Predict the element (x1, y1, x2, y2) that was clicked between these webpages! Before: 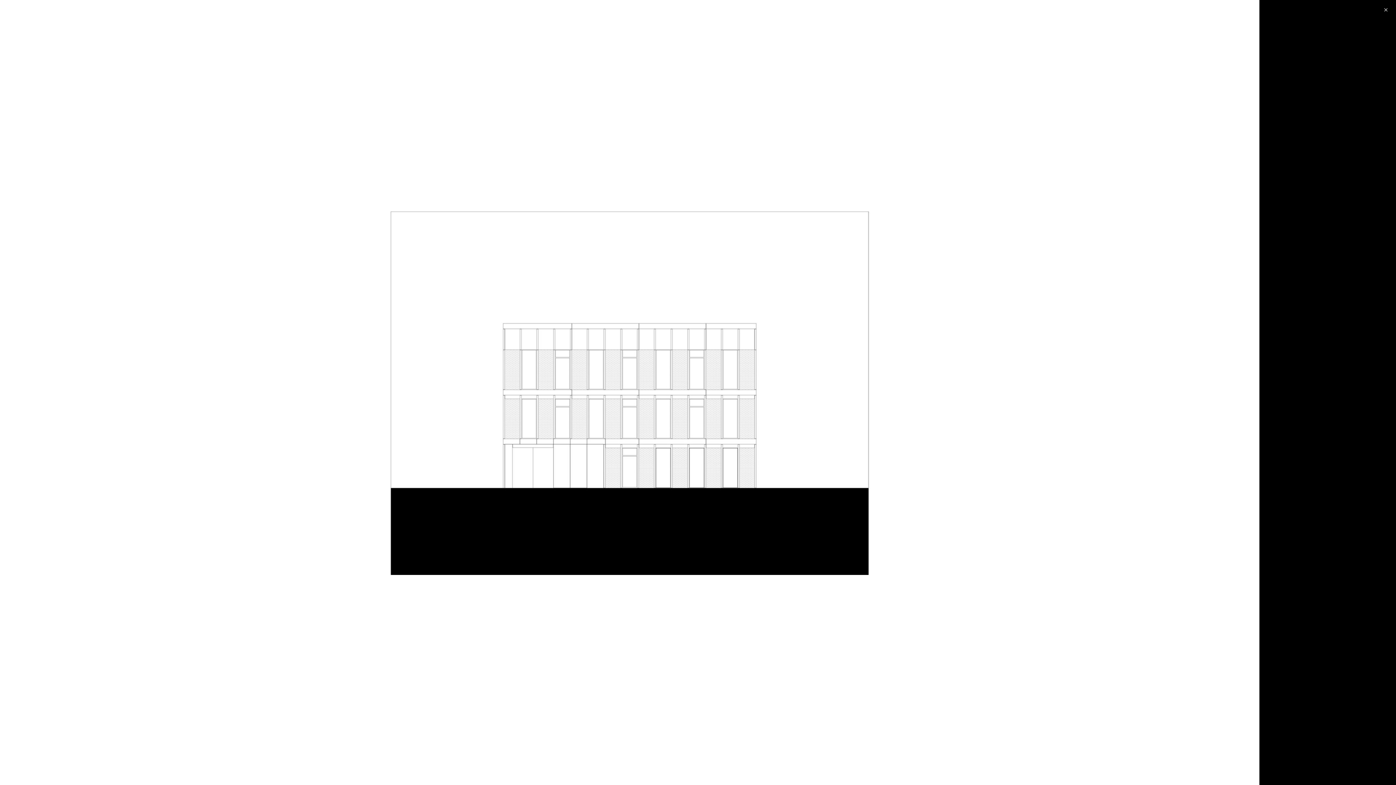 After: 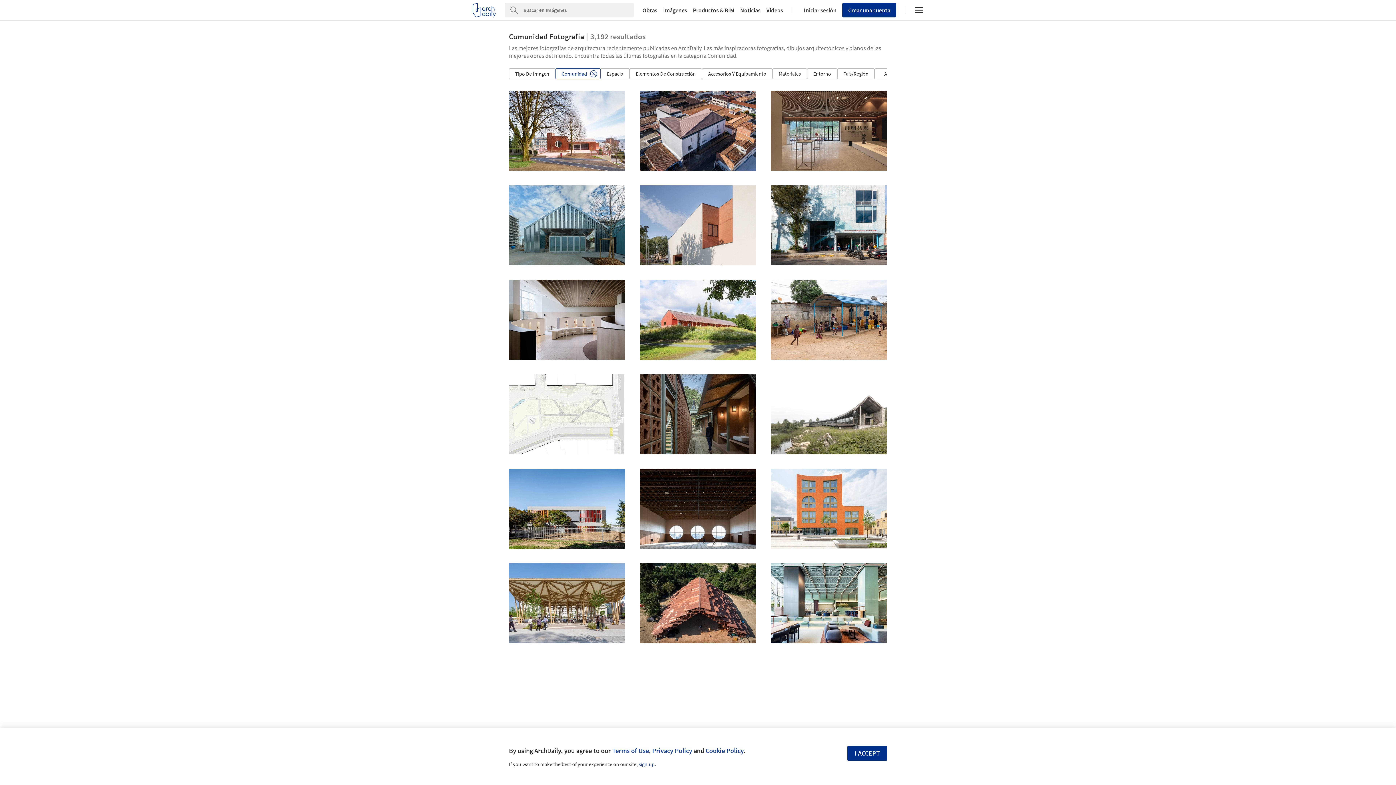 Action: bbox: (36, 767, 74, 778) label: Comunidad